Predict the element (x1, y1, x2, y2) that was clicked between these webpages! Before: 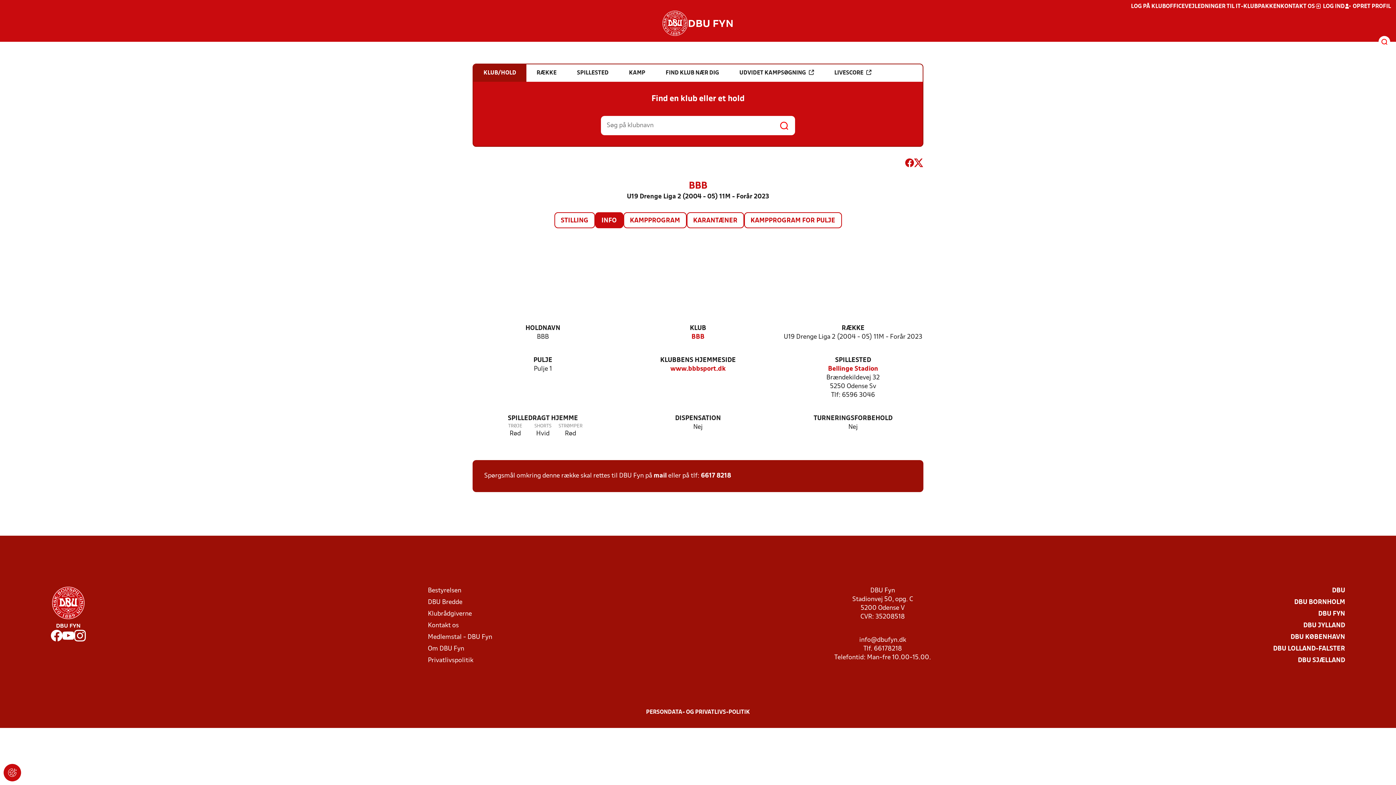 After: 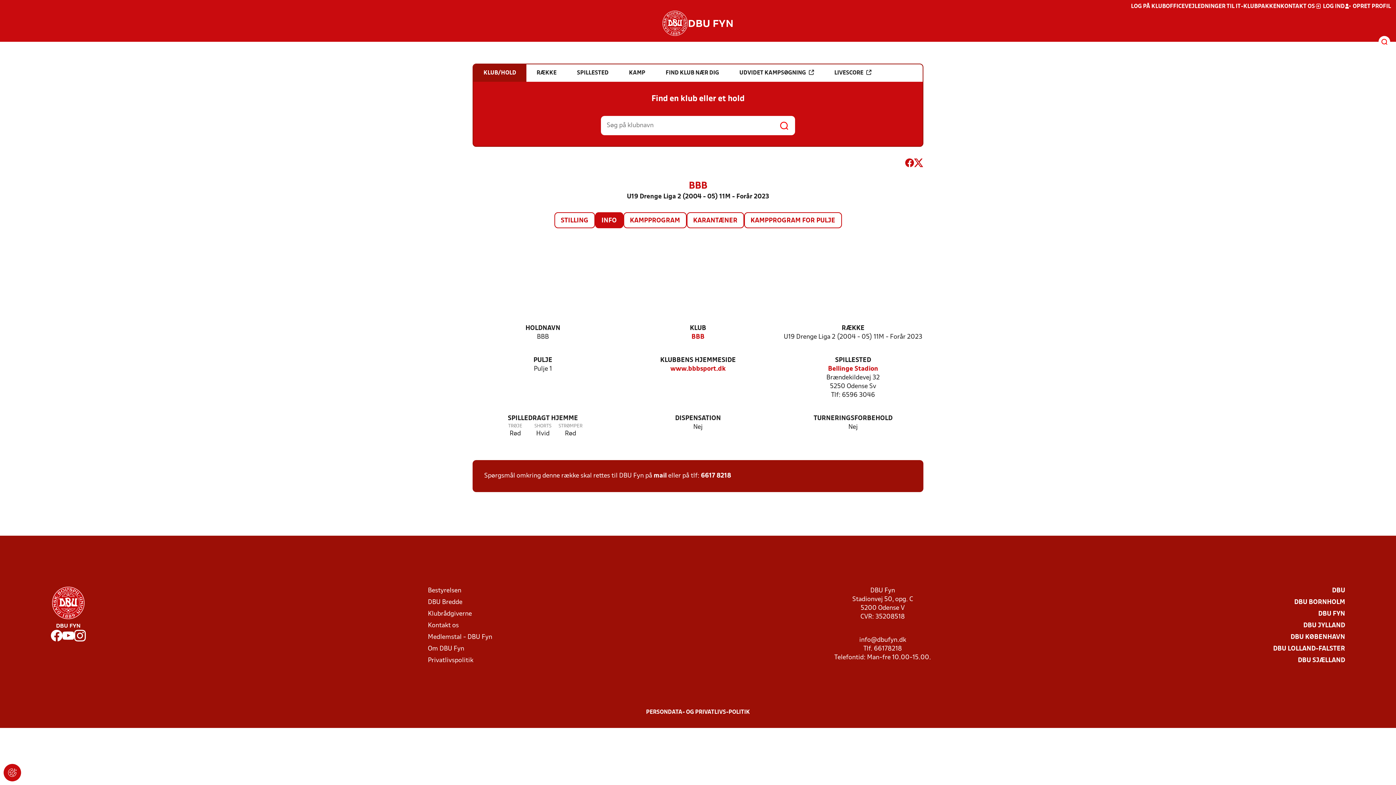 Action: bbox: (914, 158, 923, 170)